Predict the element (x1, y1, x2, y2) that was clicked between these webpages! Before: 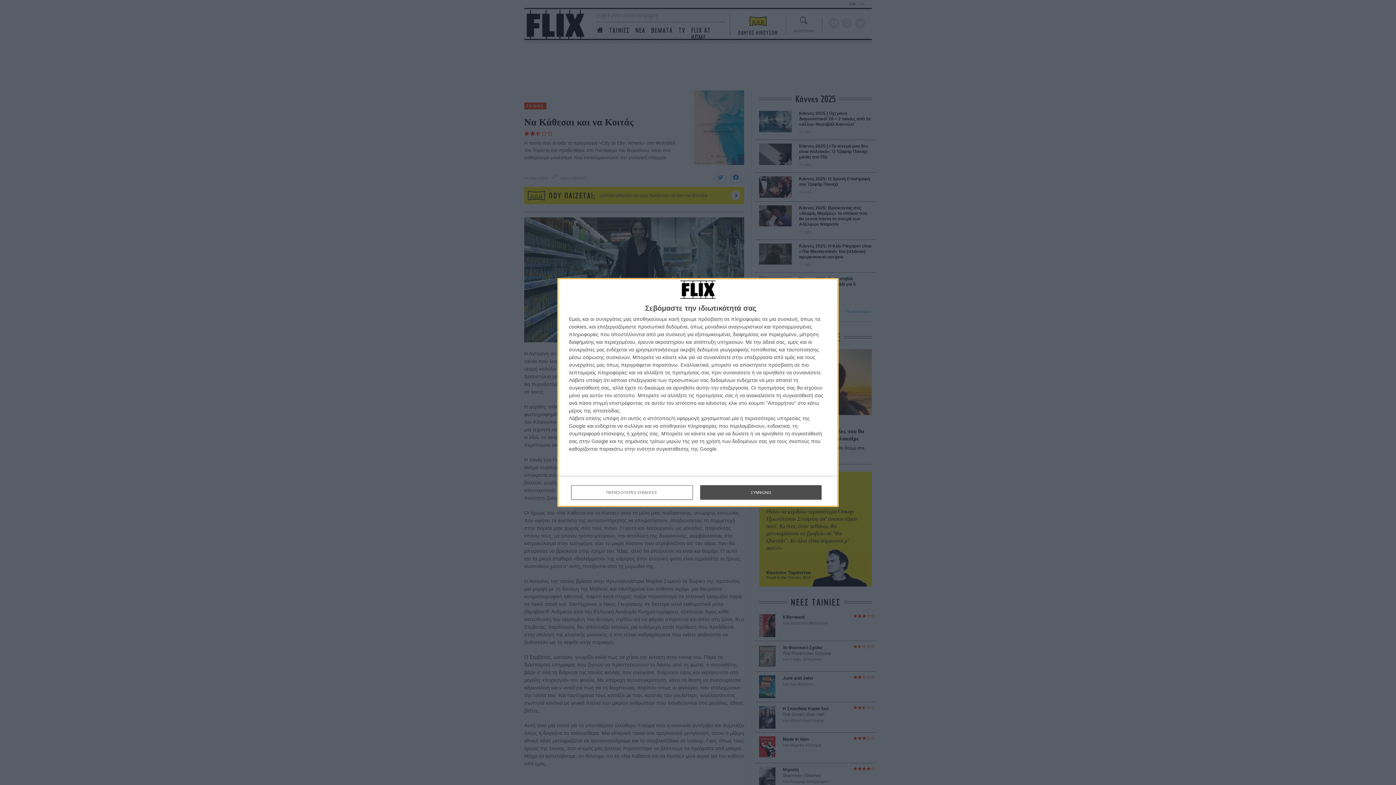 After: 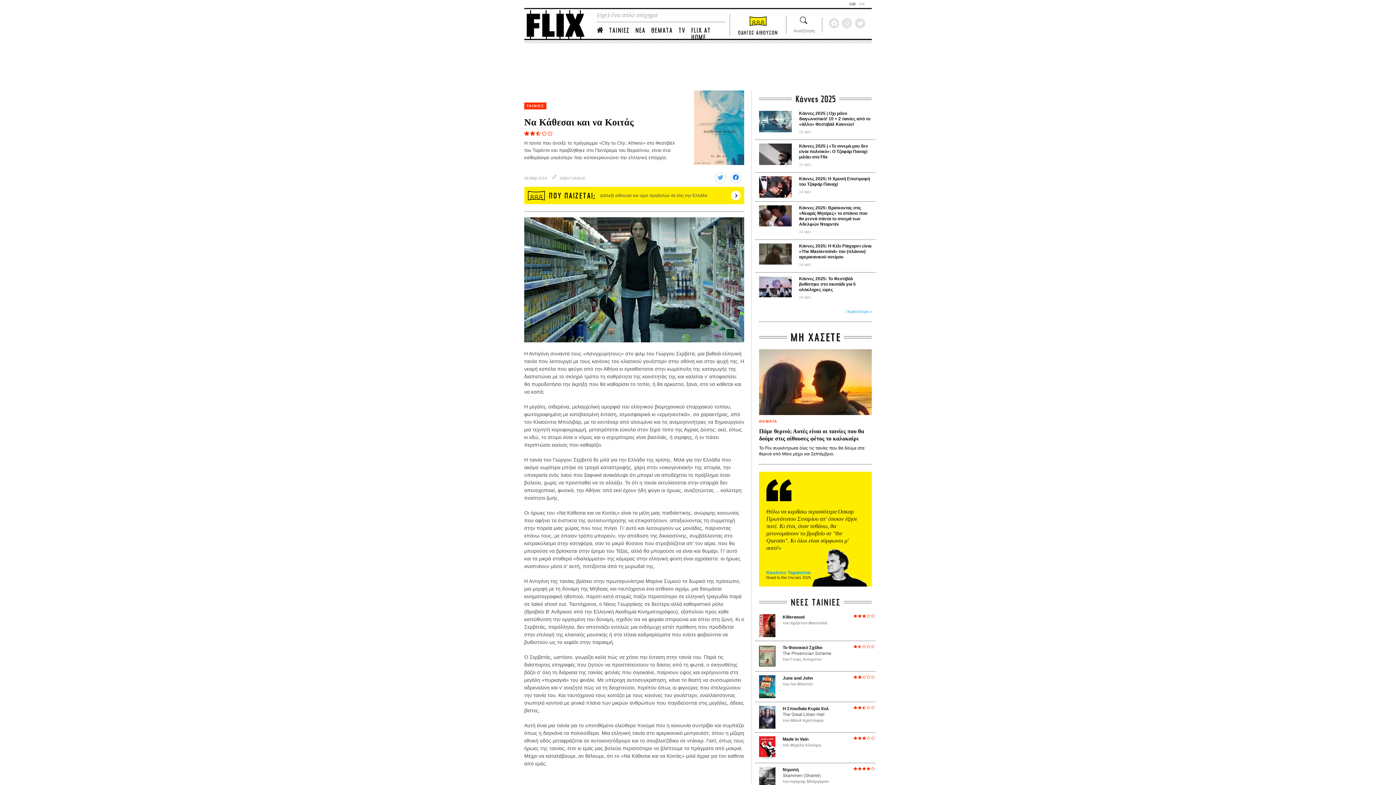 Action: bbox: (700, 485, 821, 500) label: ΣΥΜΦΩΝΩ